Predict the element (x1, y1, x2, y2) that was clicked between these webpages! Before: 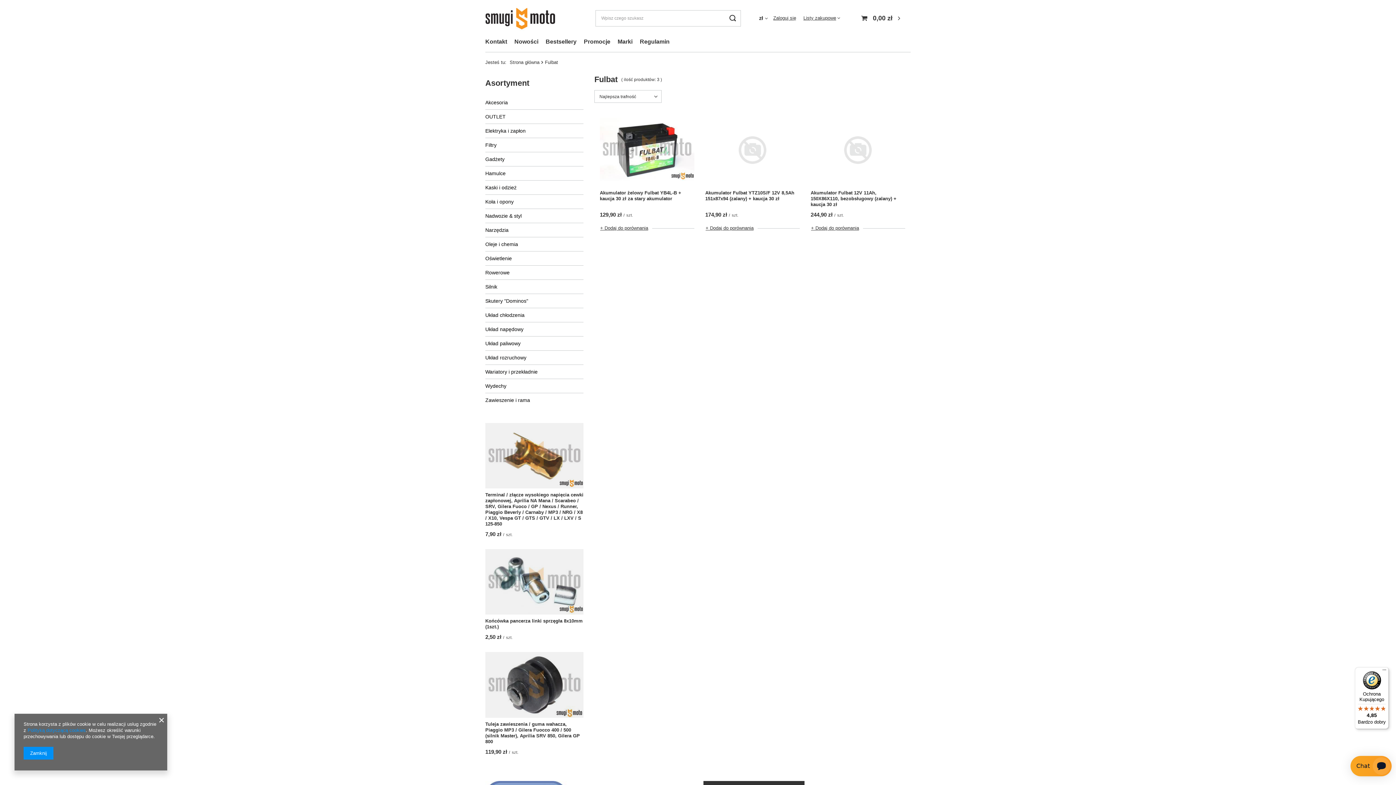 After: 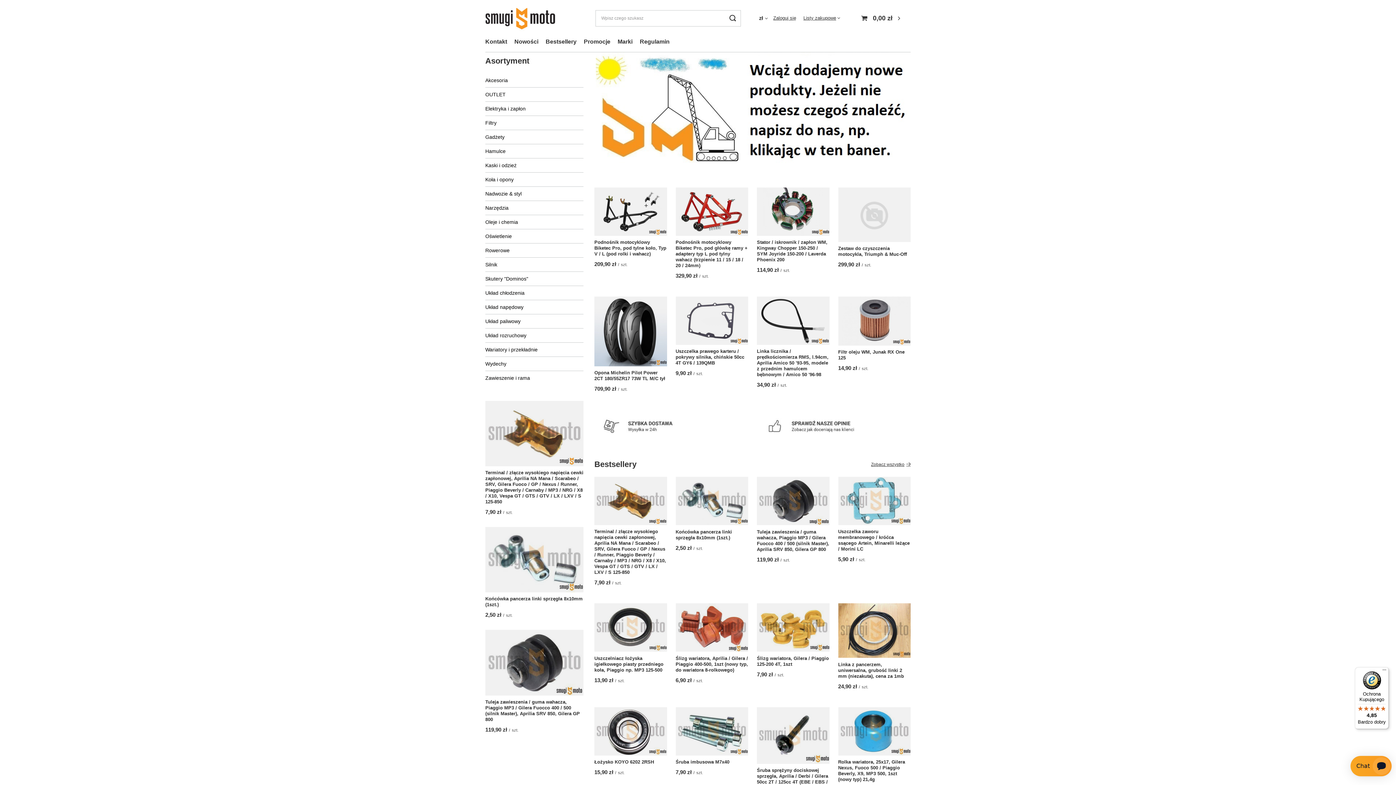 Action: label: Strona główna bbox: (509, 59, 539, 65)